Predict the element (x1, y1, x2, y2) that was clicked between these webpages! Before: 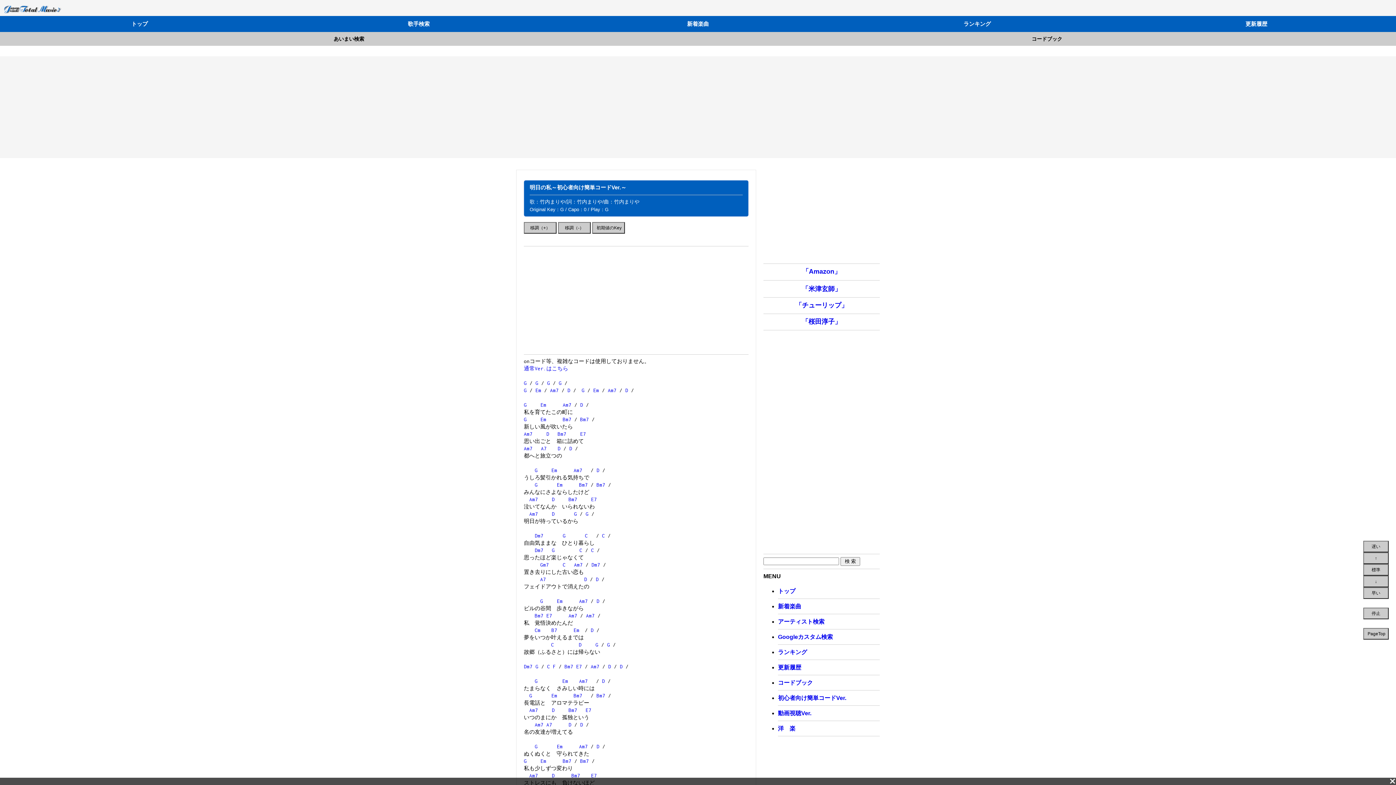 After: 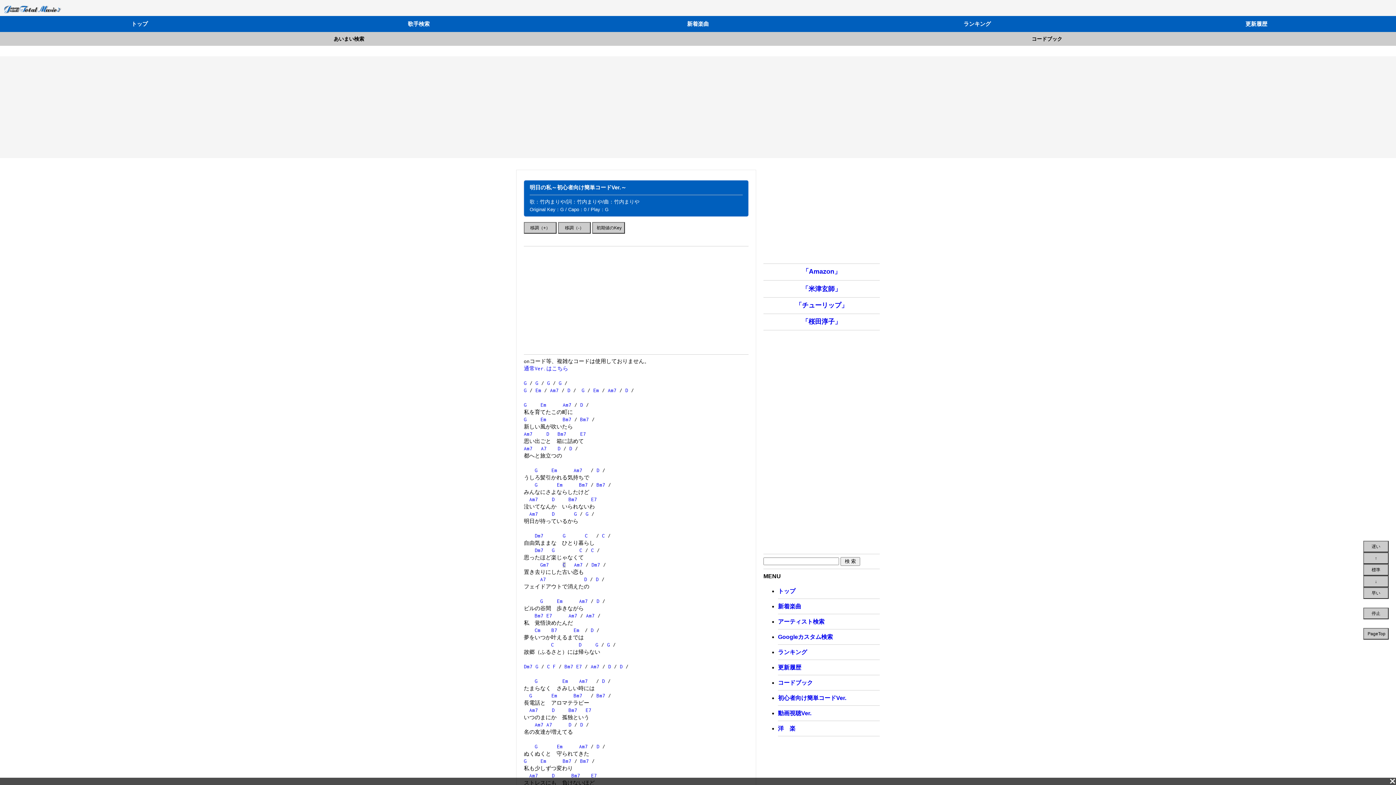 Action: label: C bbox: (562, 562, 565, 567)